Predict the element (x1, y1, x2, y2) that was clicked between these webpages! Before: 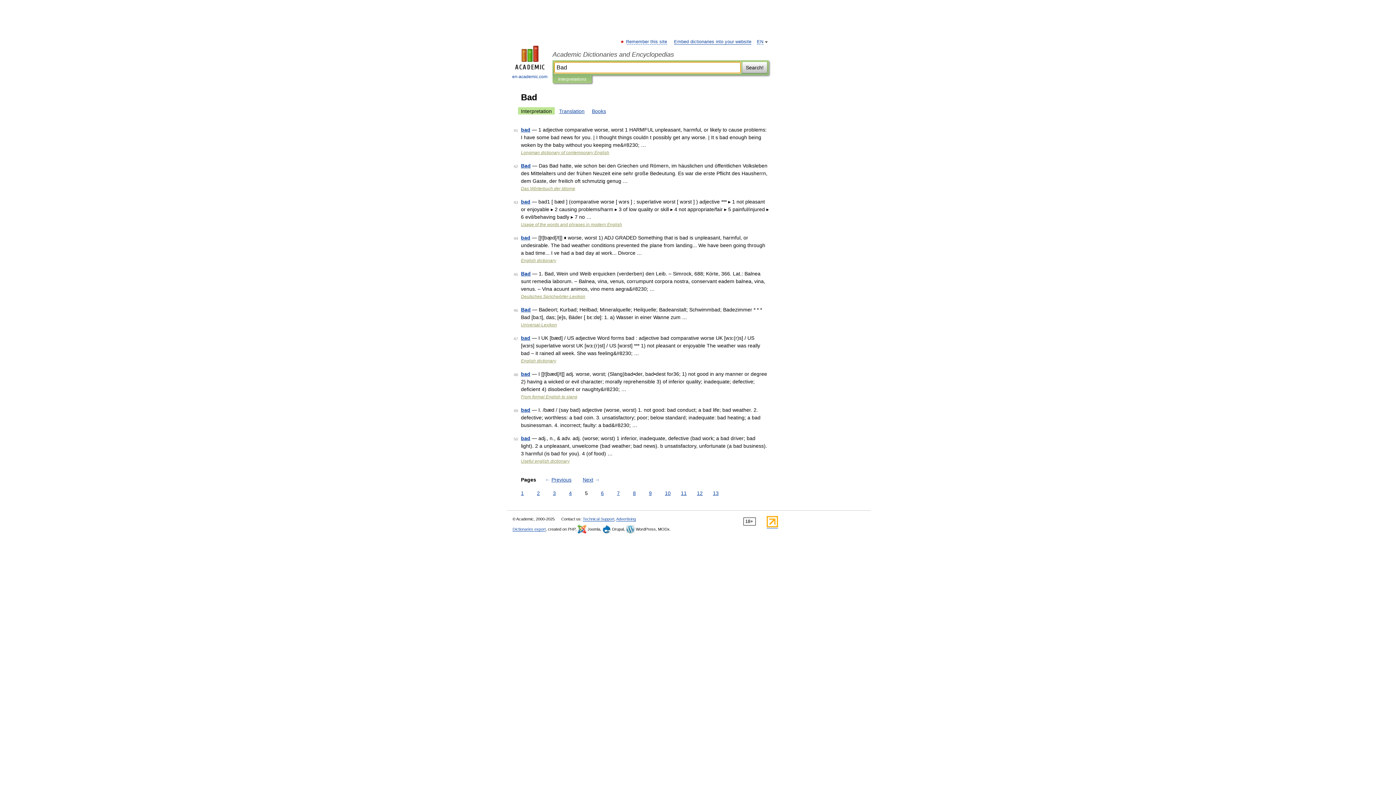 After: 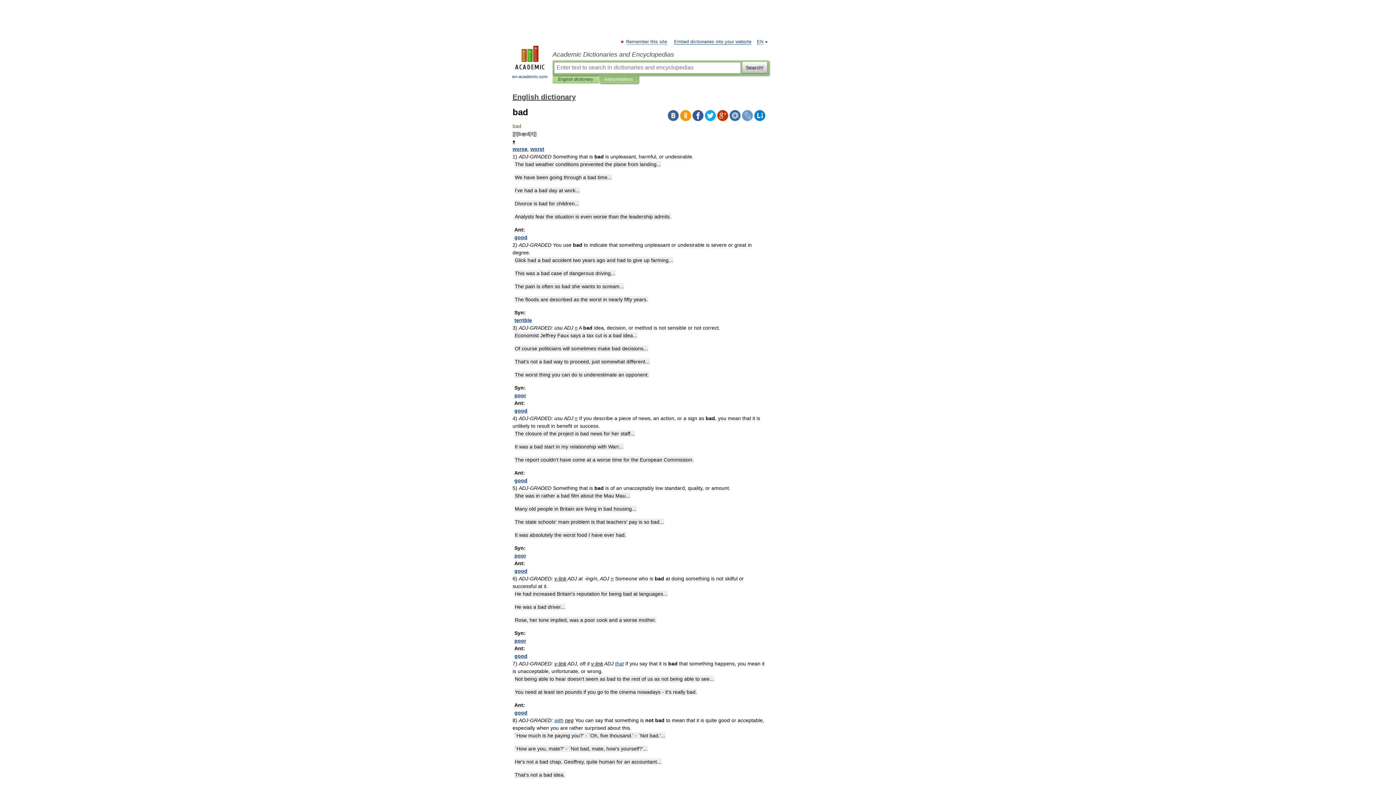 Action: bbox: (521, 234, 530, 240) label: bad